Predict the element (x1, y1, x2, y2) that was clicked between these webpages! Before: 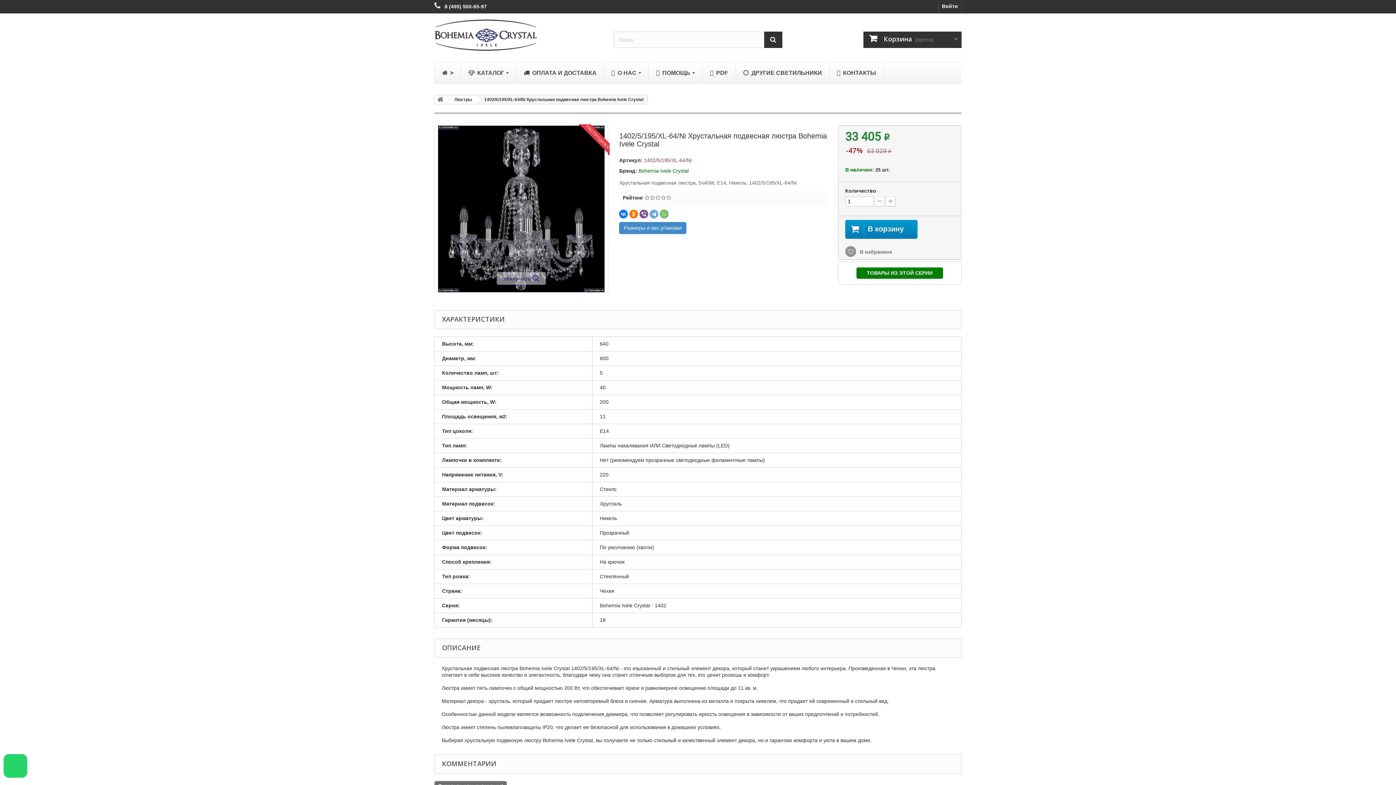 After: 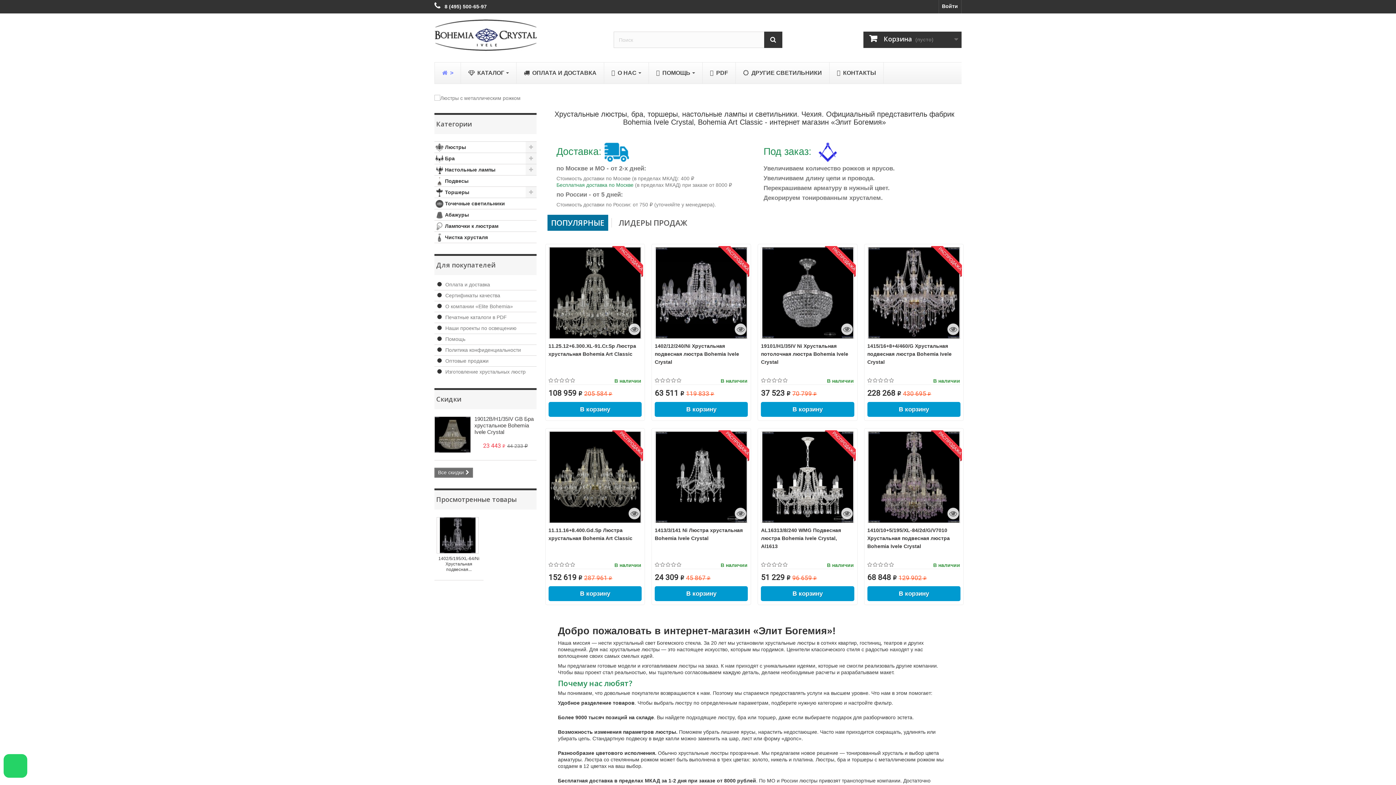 Action: bbox: (429, 95, 449, 104)